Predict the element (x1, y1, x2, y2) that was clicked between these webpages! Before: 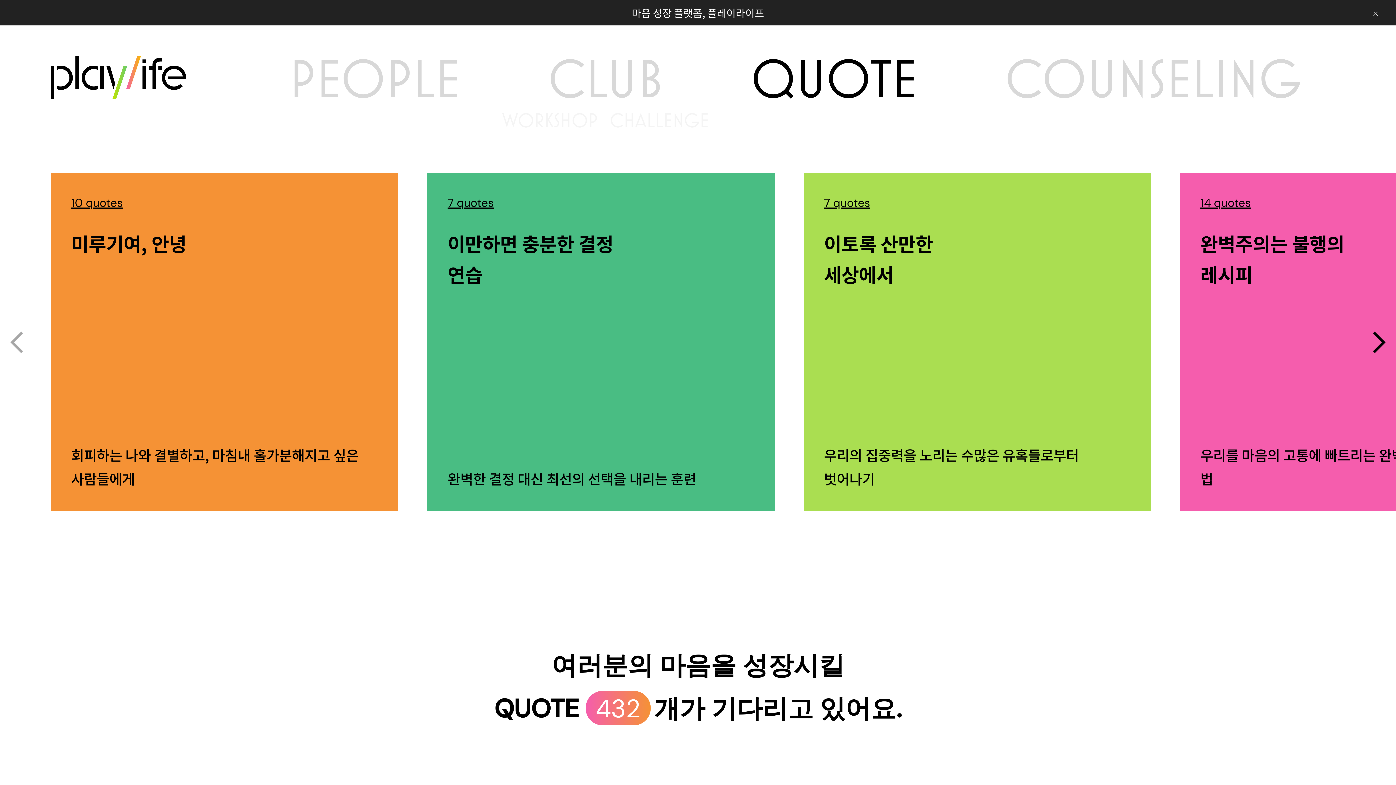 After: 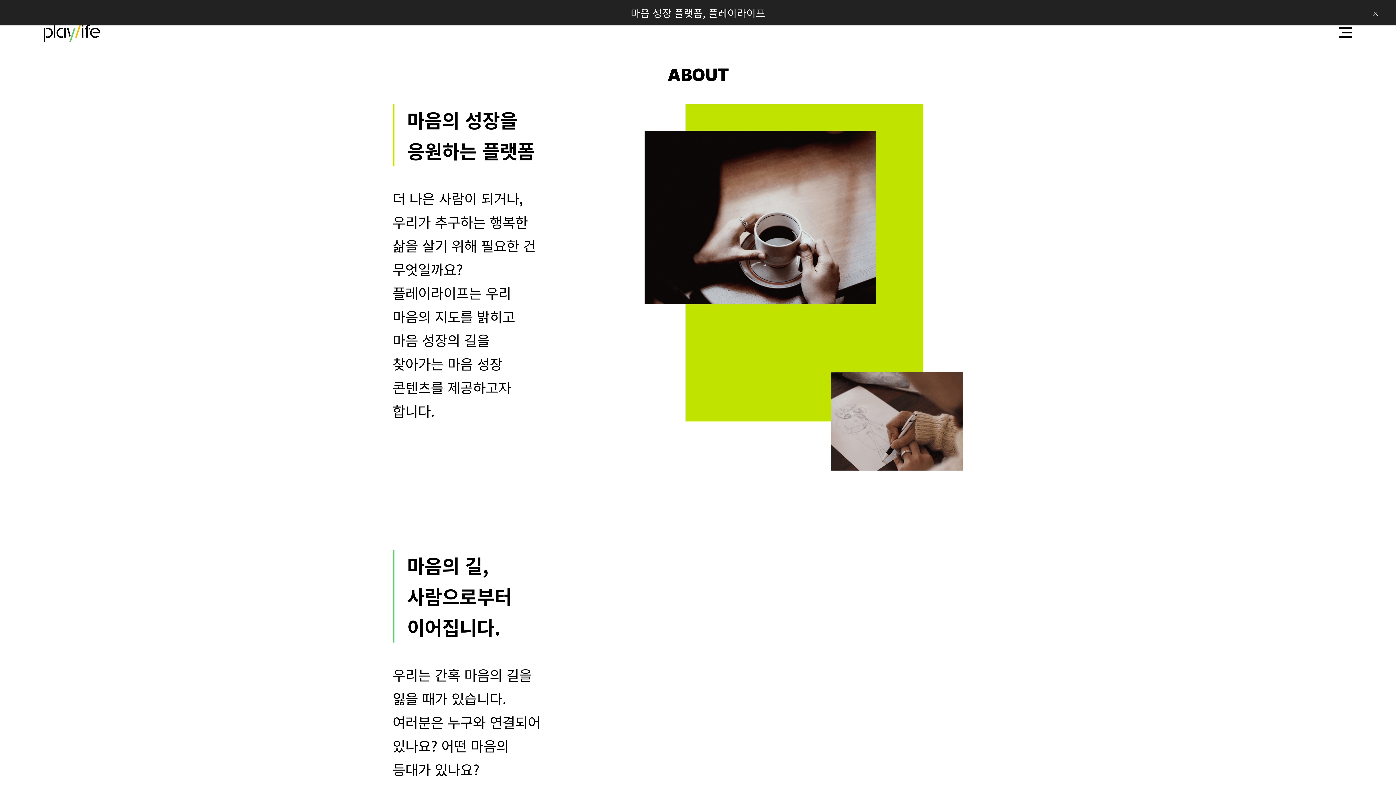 Action: label: 마음 성장 플랫폼, 플레이라이프 bbox: (632, 4, 764, 20)